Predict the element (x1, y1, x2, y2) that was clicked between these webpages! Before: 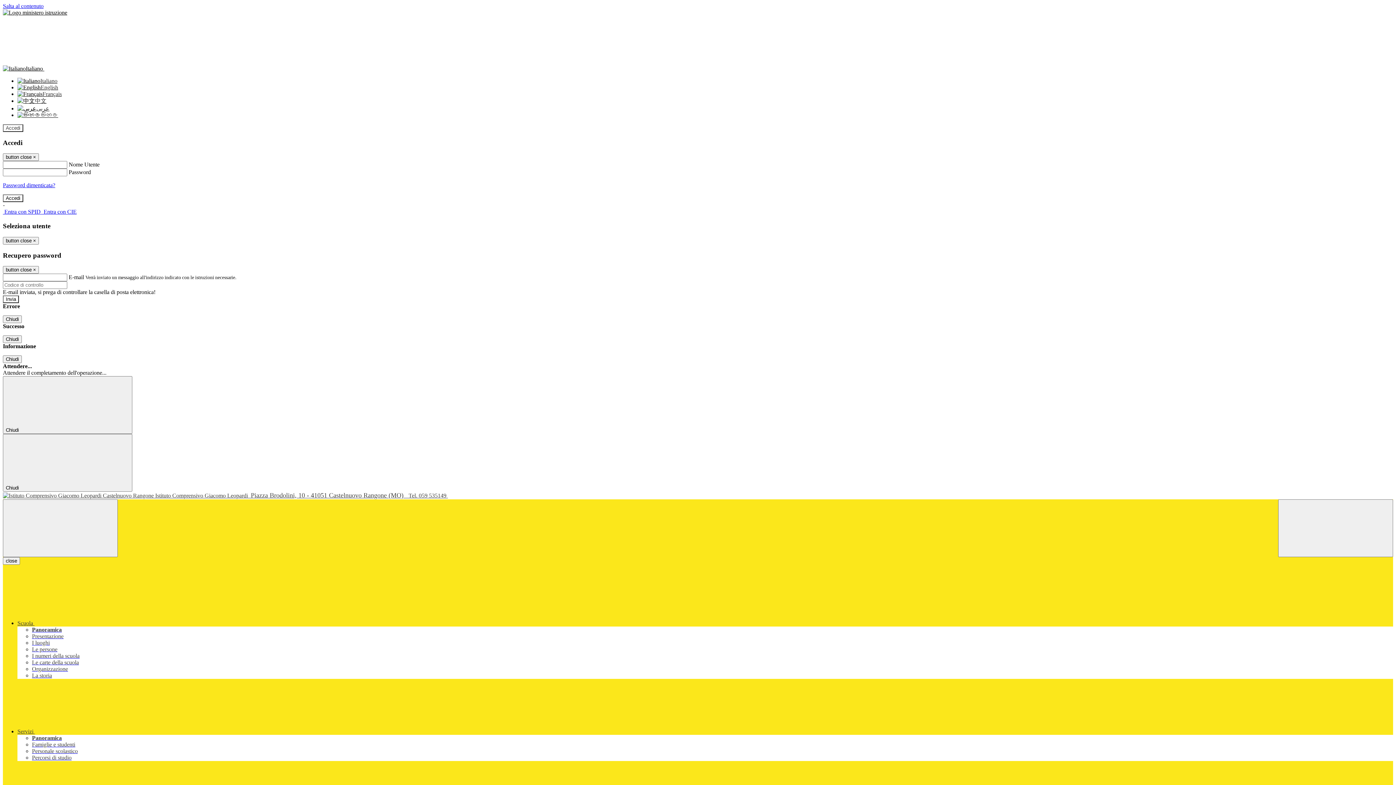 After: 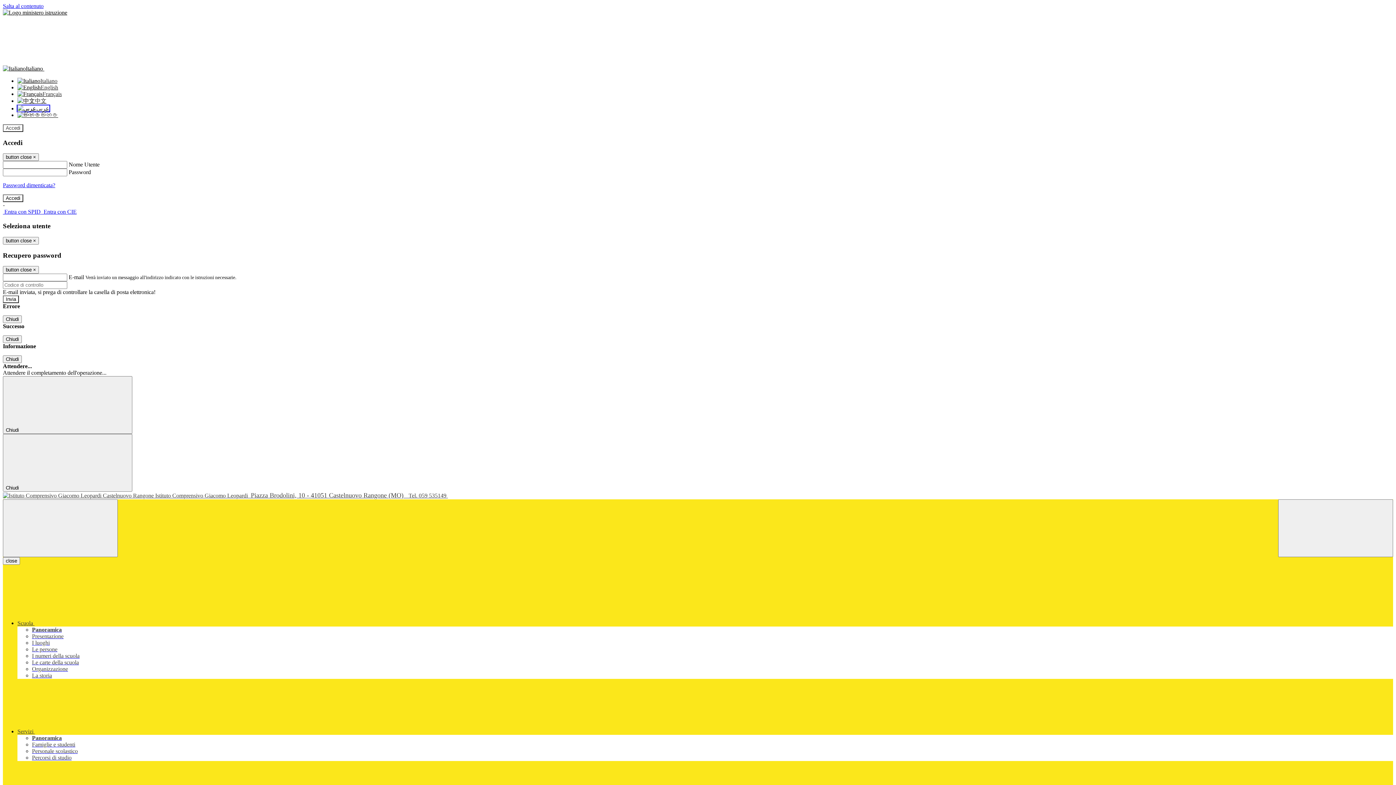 Action: label: عربى bbox: (17, 105, 49, 111)